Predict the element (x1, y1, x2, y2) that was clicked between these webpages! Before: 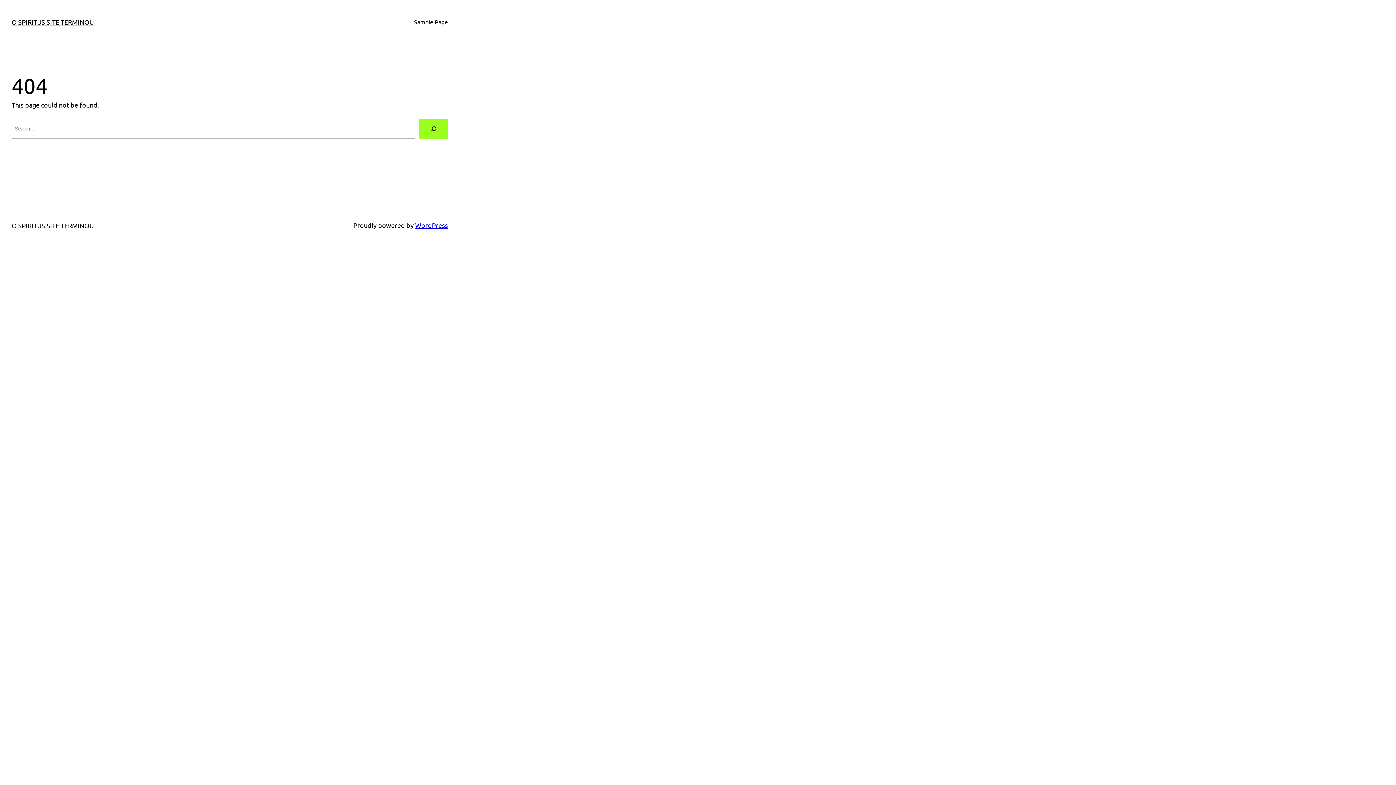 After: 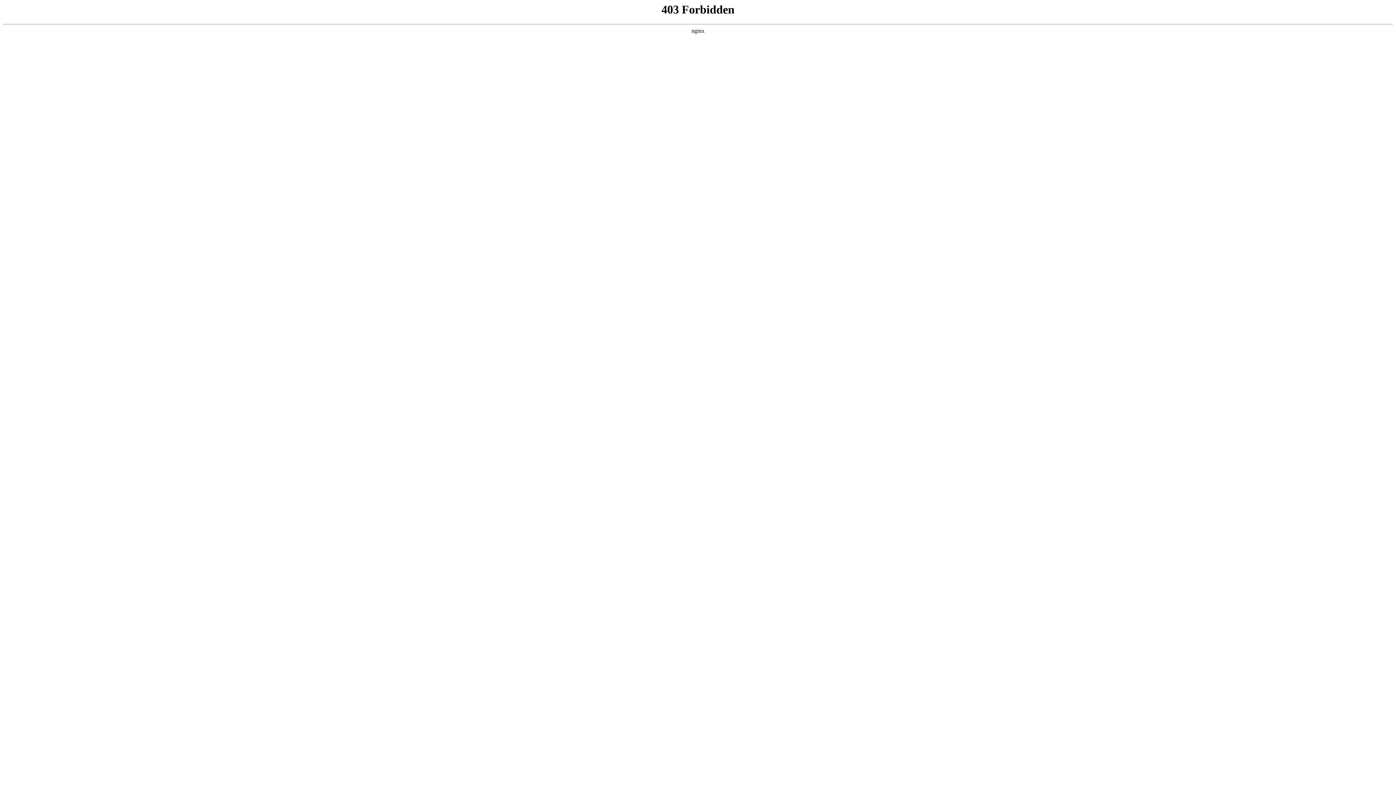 Action: label: WordPress bbox: (415, 221, 448, 229)